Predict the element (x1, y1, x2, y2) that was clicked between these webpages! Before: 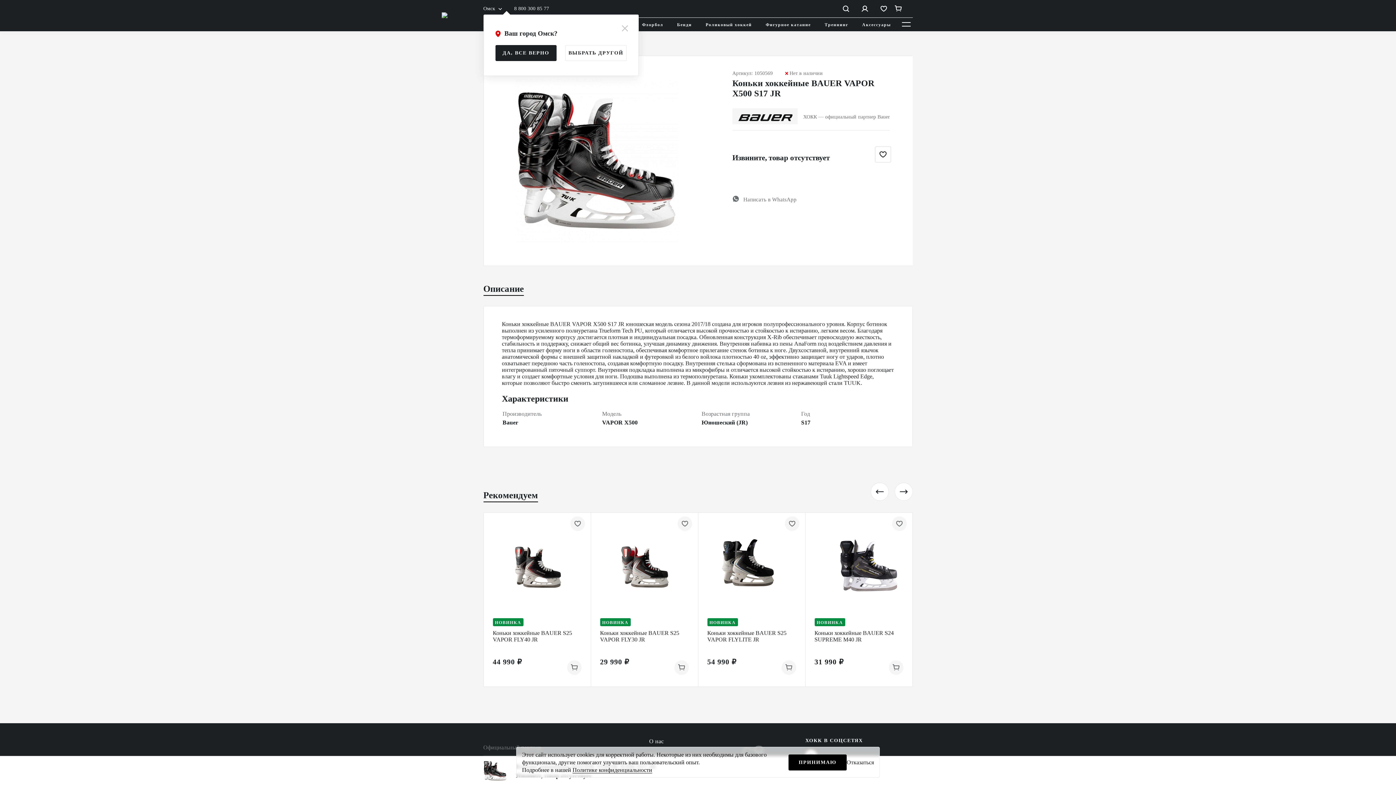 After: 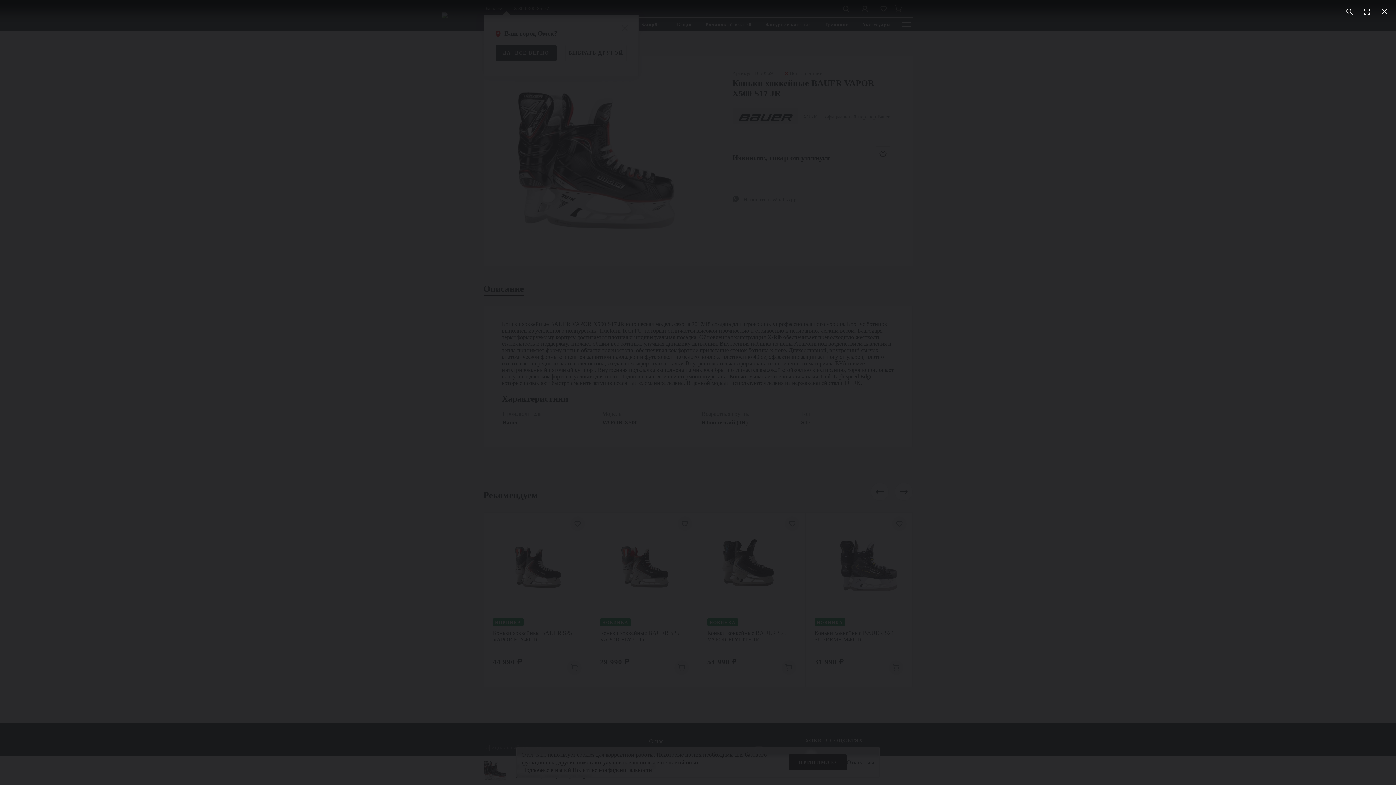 Action: bbox: (514, 78, 678, 242)